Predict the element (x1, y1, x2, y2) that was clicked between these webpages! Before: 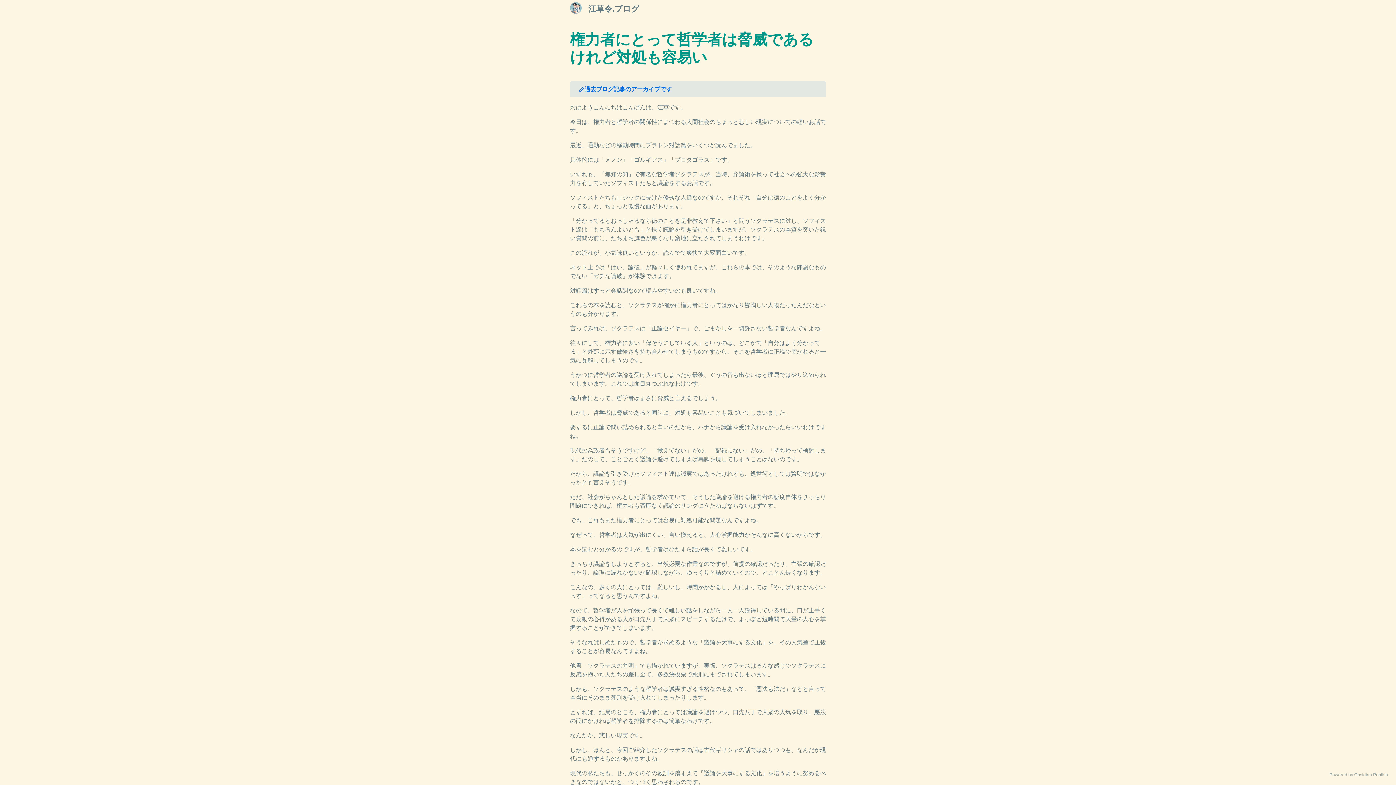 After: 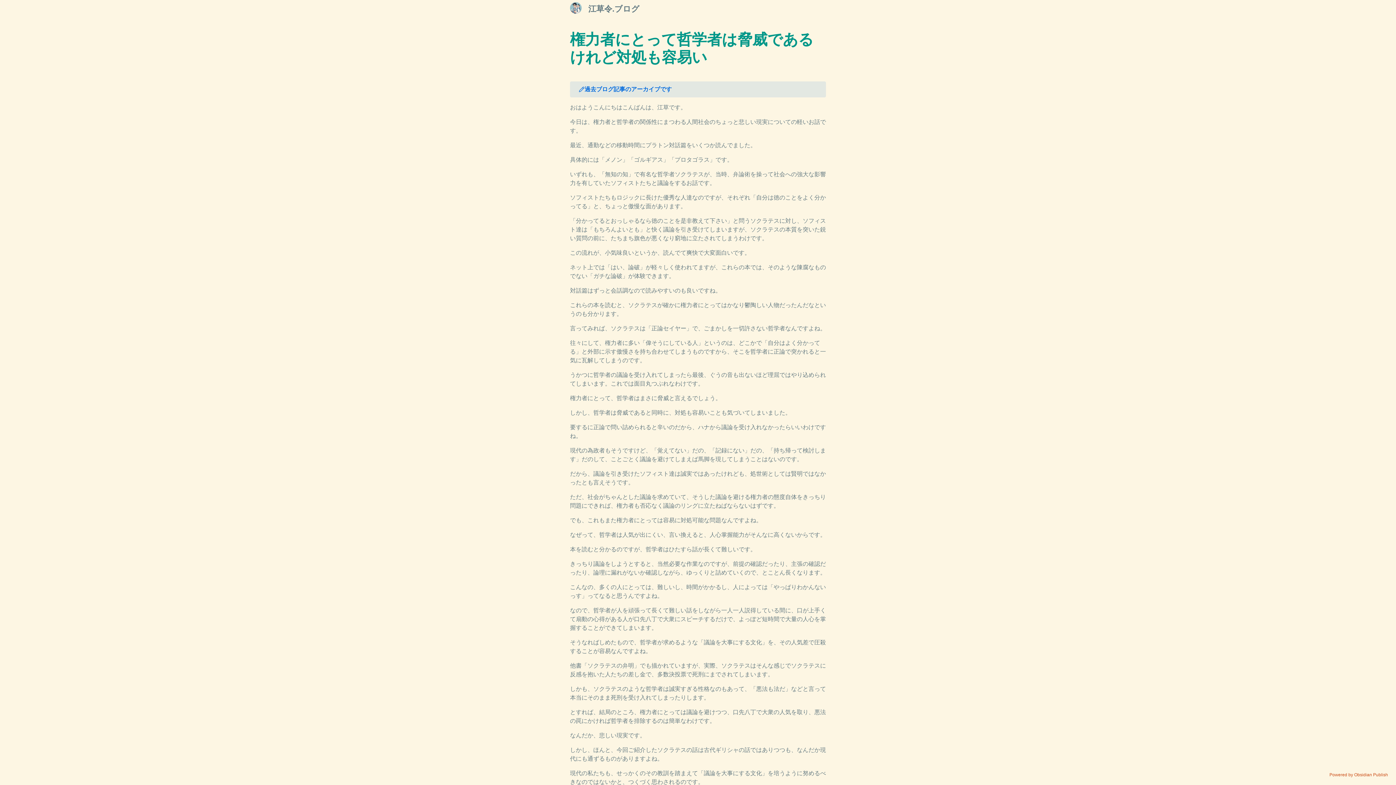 Action: label: Powered by Obsidian Publish bbox: (1329, 772, 1388, 777)